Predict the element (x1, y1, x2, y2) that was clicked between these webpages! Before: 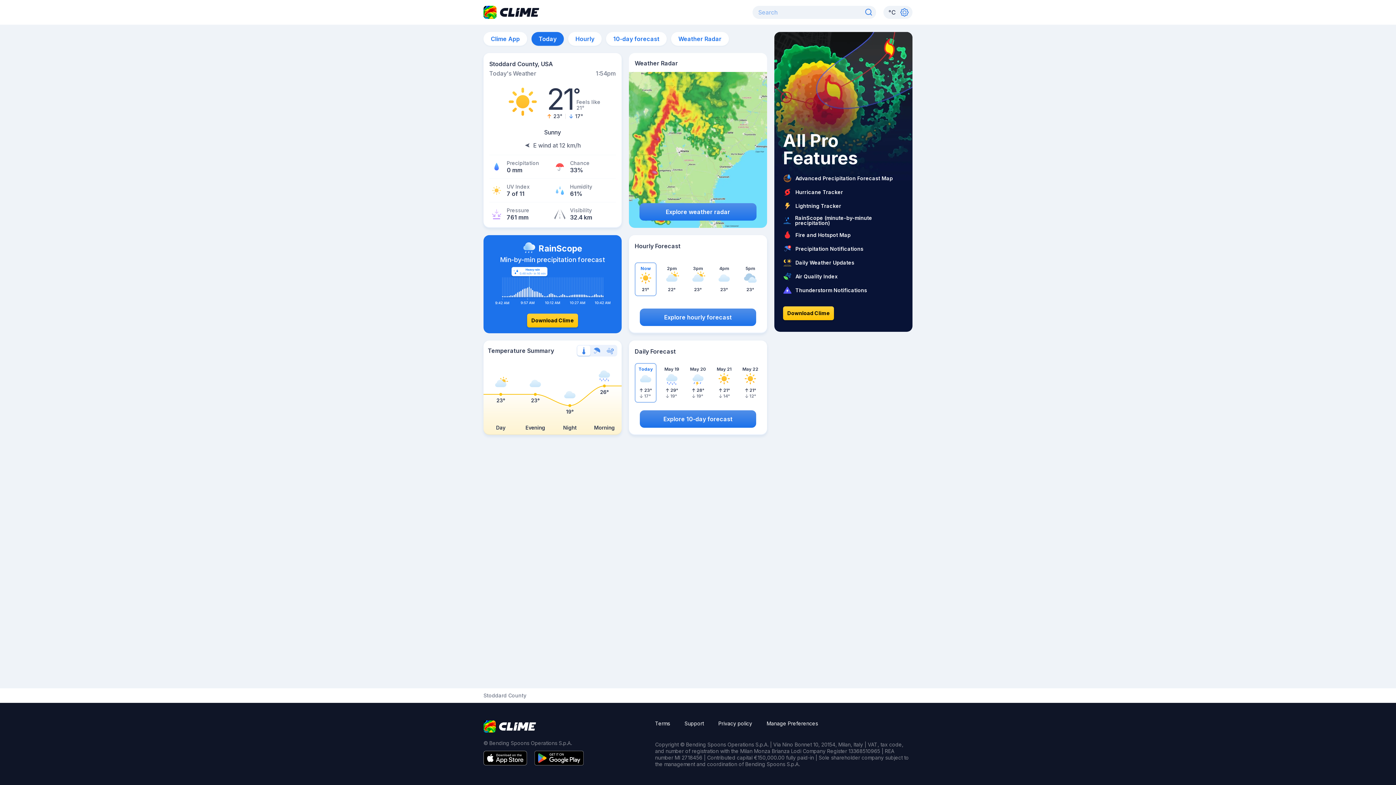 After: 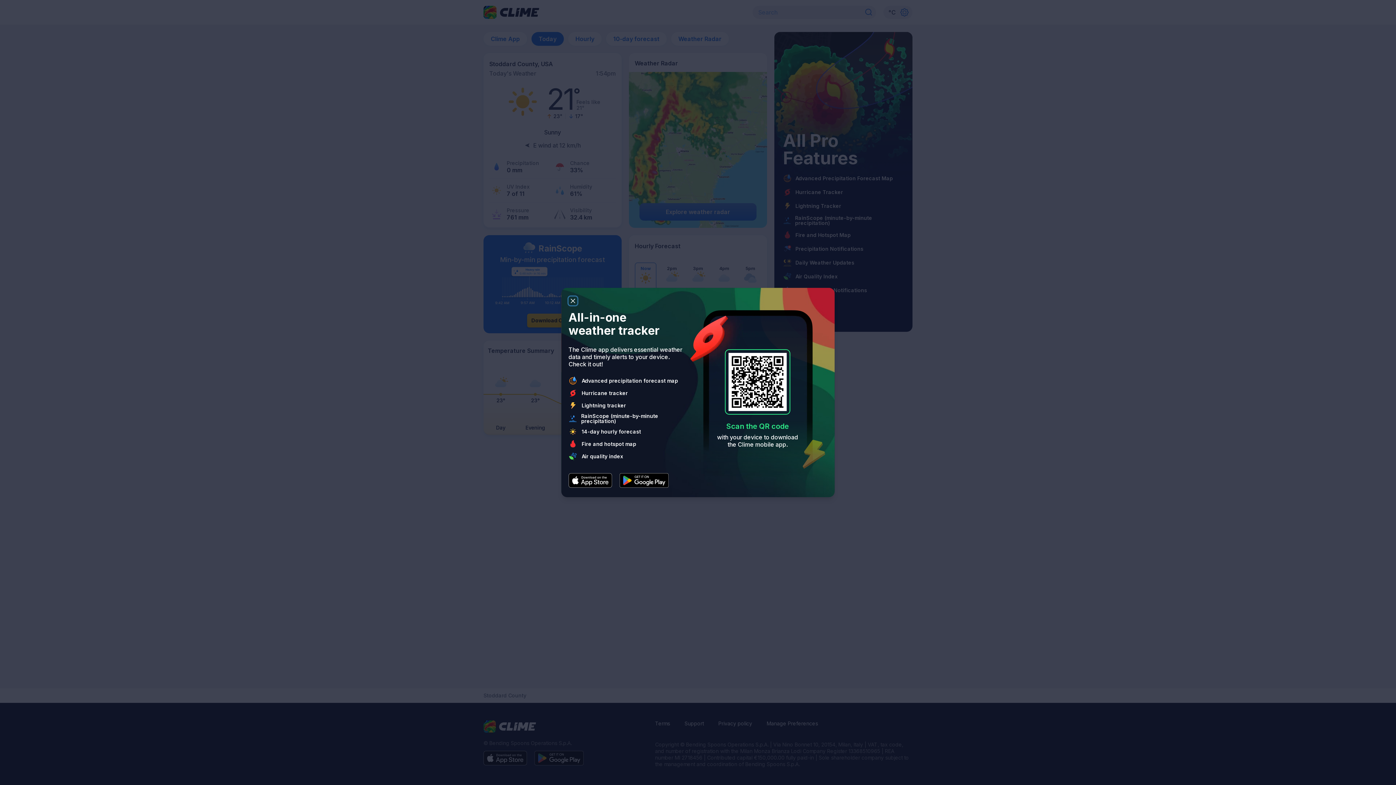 Action: bbox: (783, 306, 834, 320) label: Download Clime